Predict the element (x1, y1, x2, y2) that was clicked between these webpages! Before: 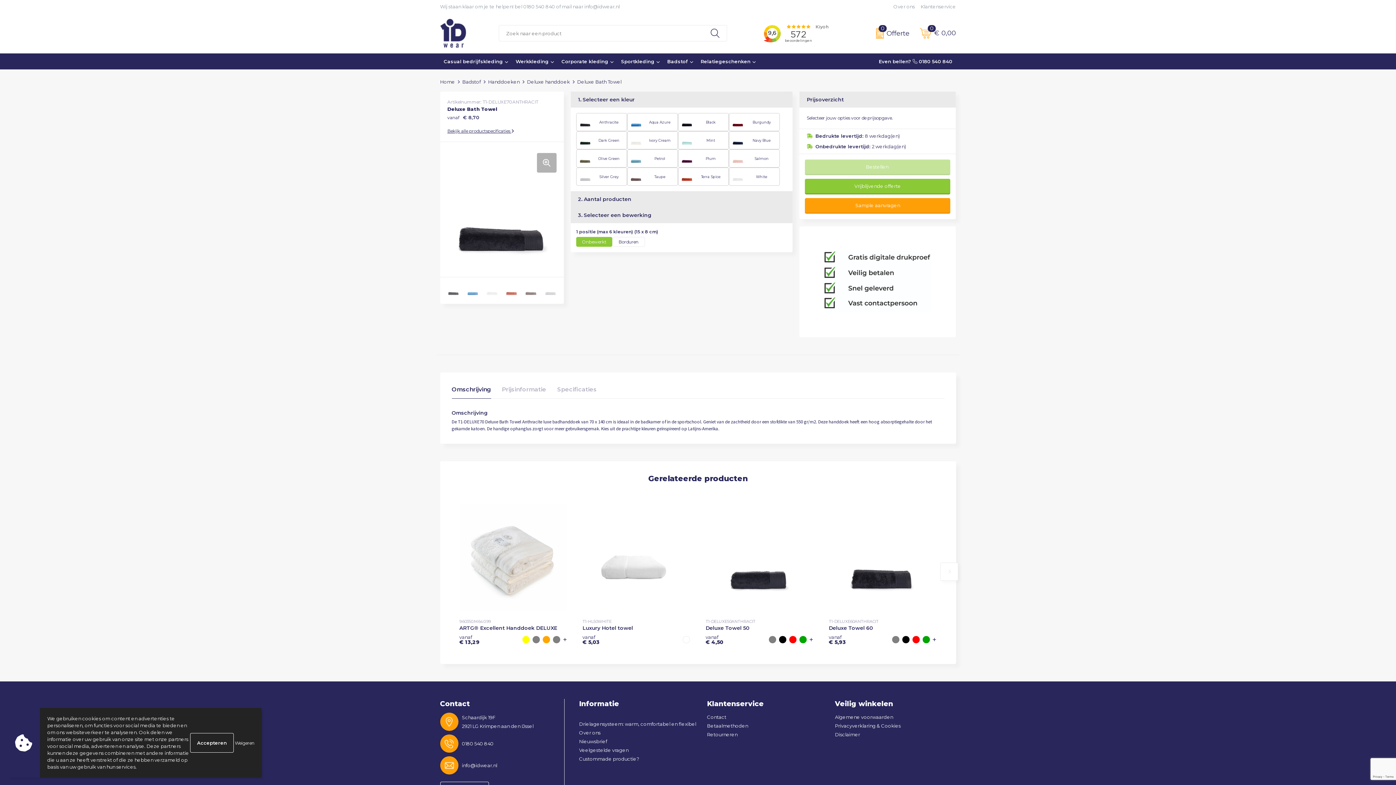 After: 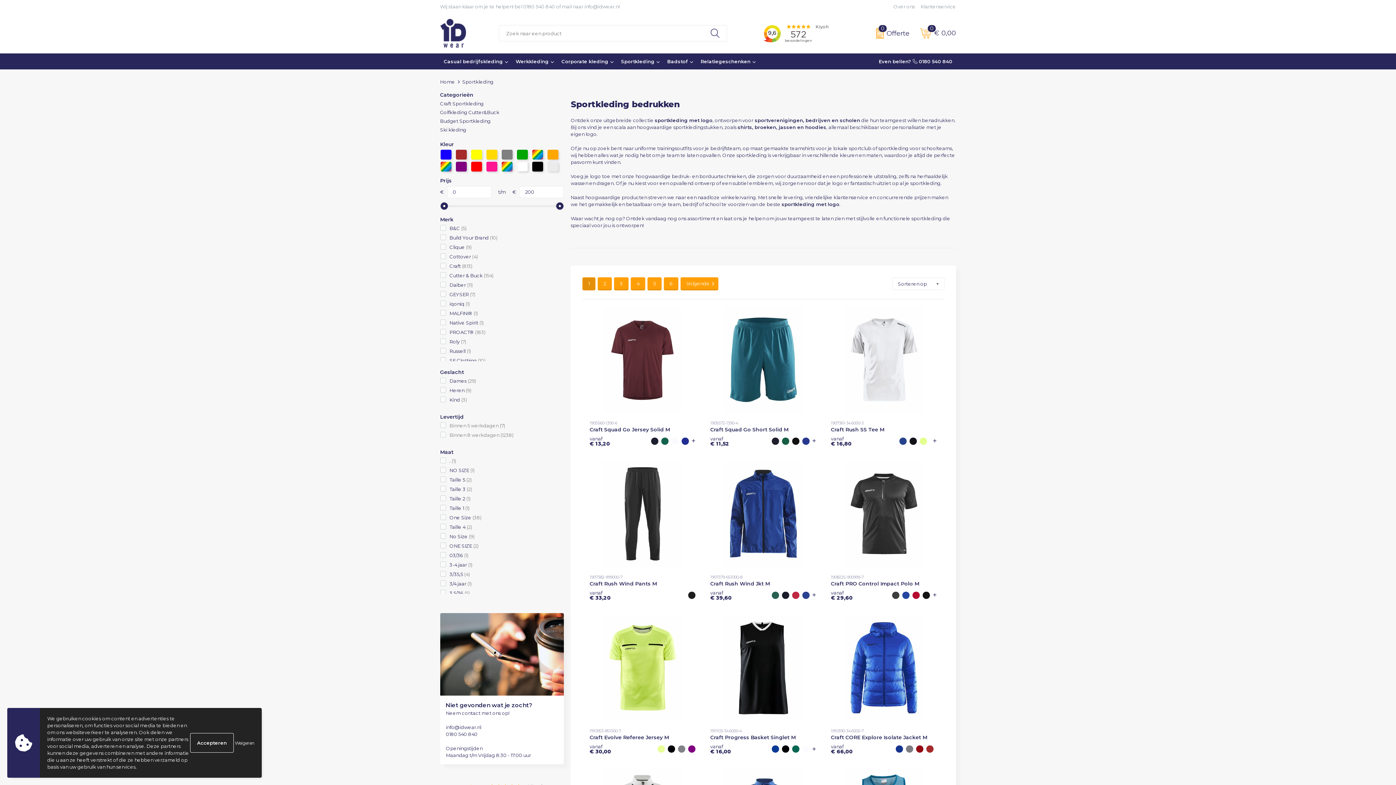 Action: label: Sportkleding bbox: (617, 53, 663, 69)